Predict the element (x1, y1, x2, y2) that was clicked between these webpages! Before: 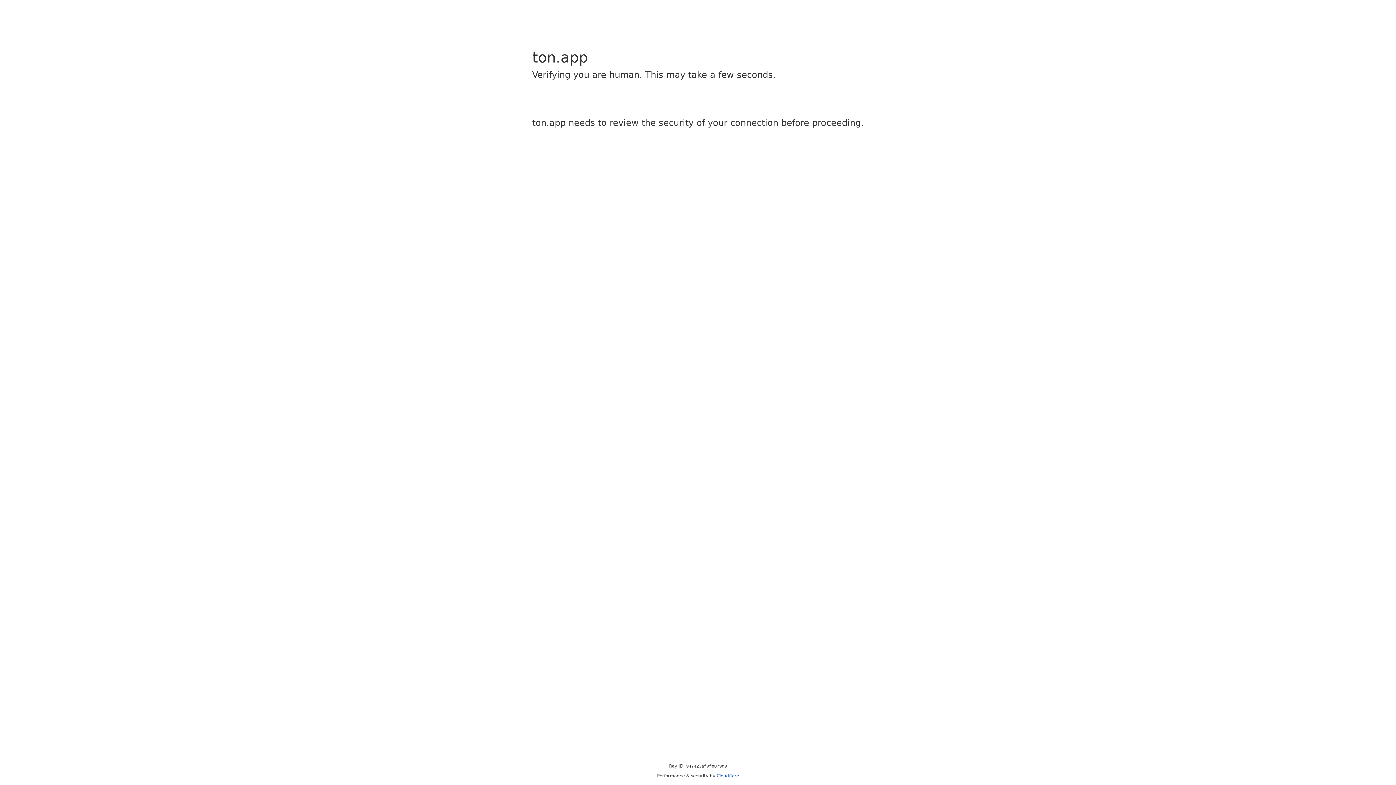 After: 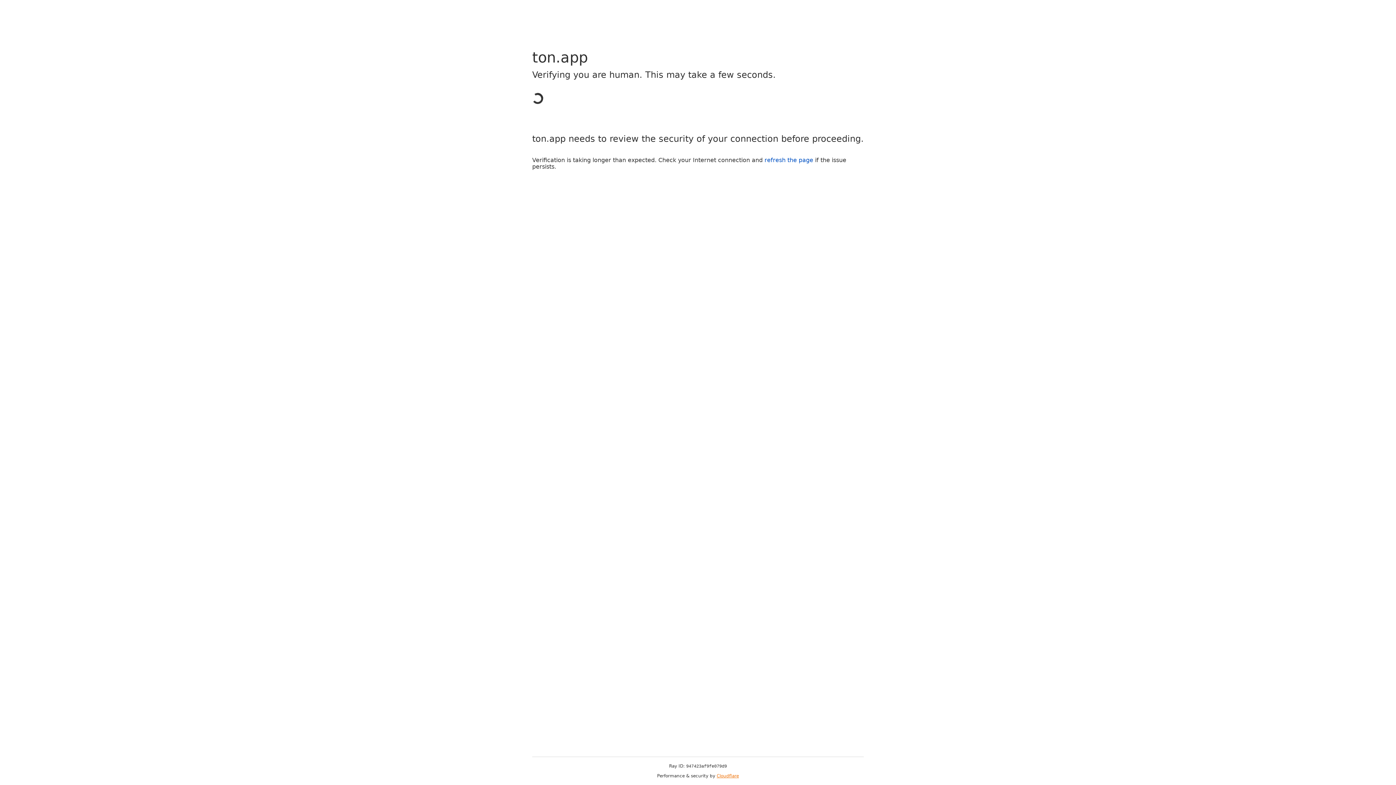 Action: label: Cloudflare bbox: (716, 773, 739, 778)